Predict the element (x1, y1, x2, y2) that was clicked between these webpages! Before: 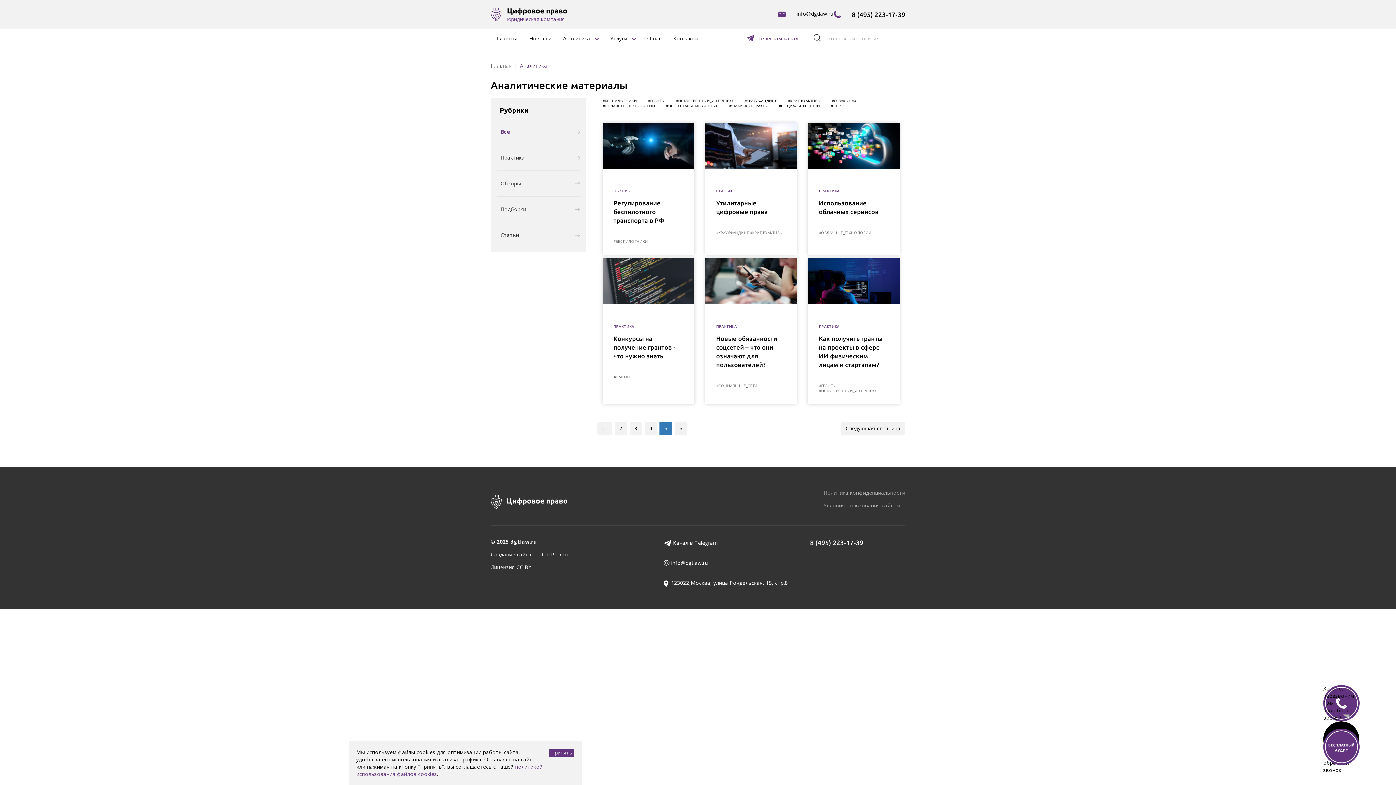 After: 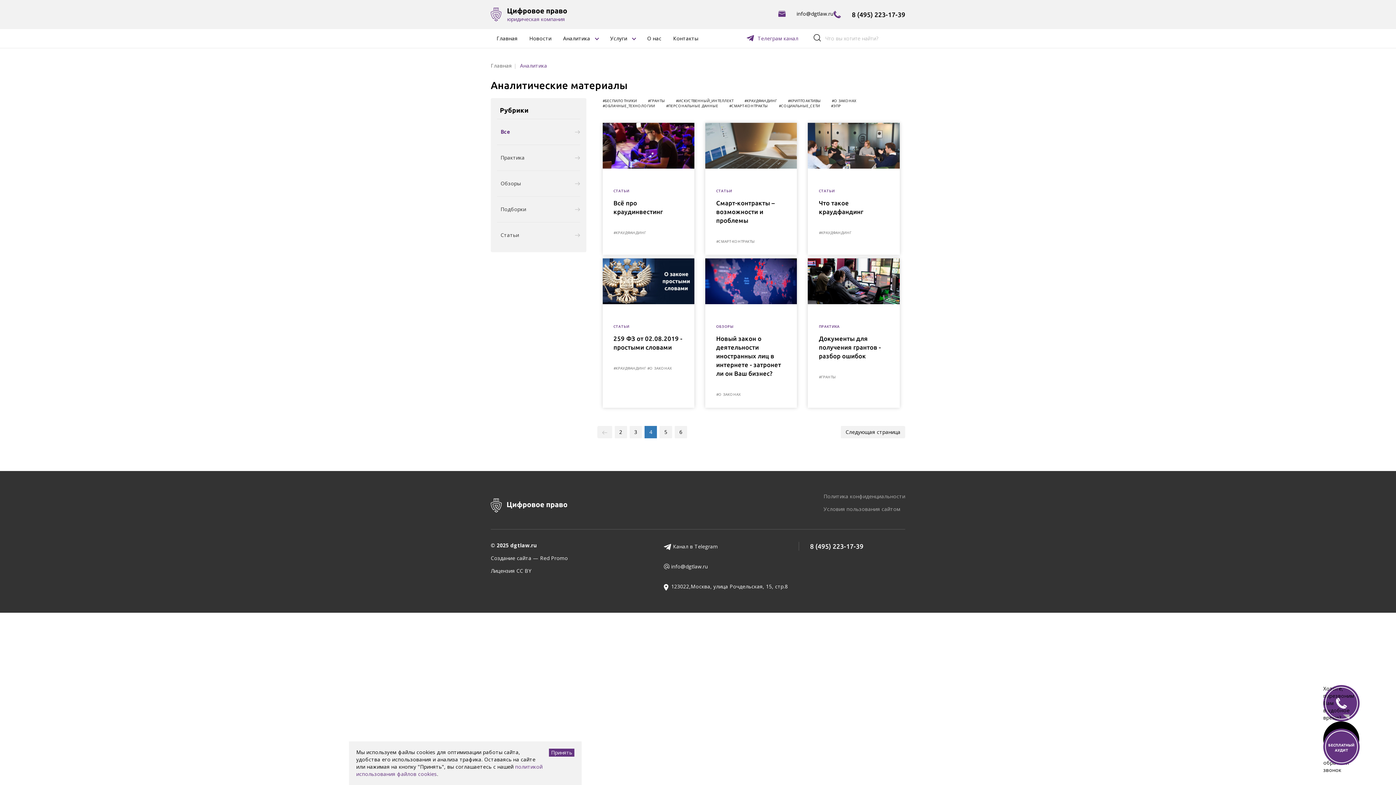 Action: label: 4 bbox: (644, 422, 657, 434)